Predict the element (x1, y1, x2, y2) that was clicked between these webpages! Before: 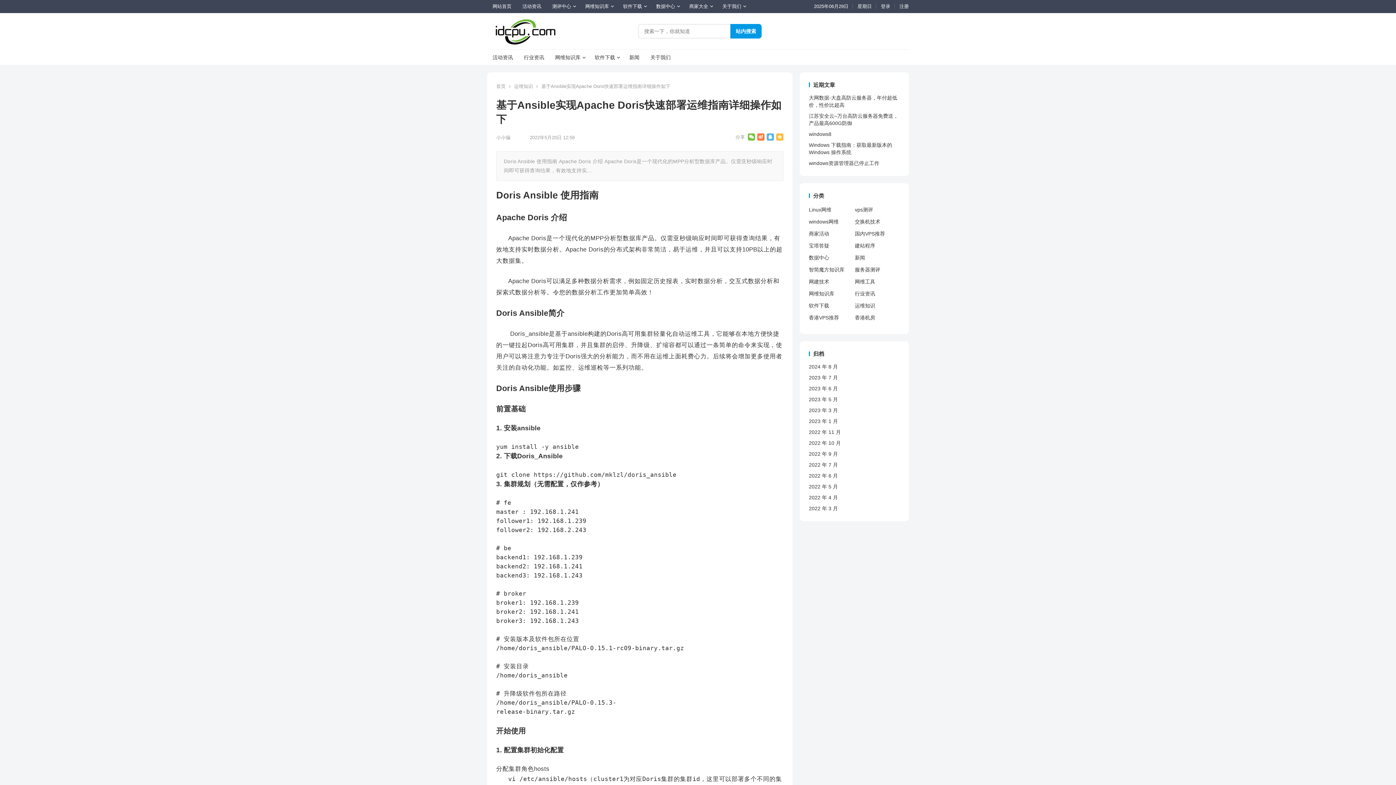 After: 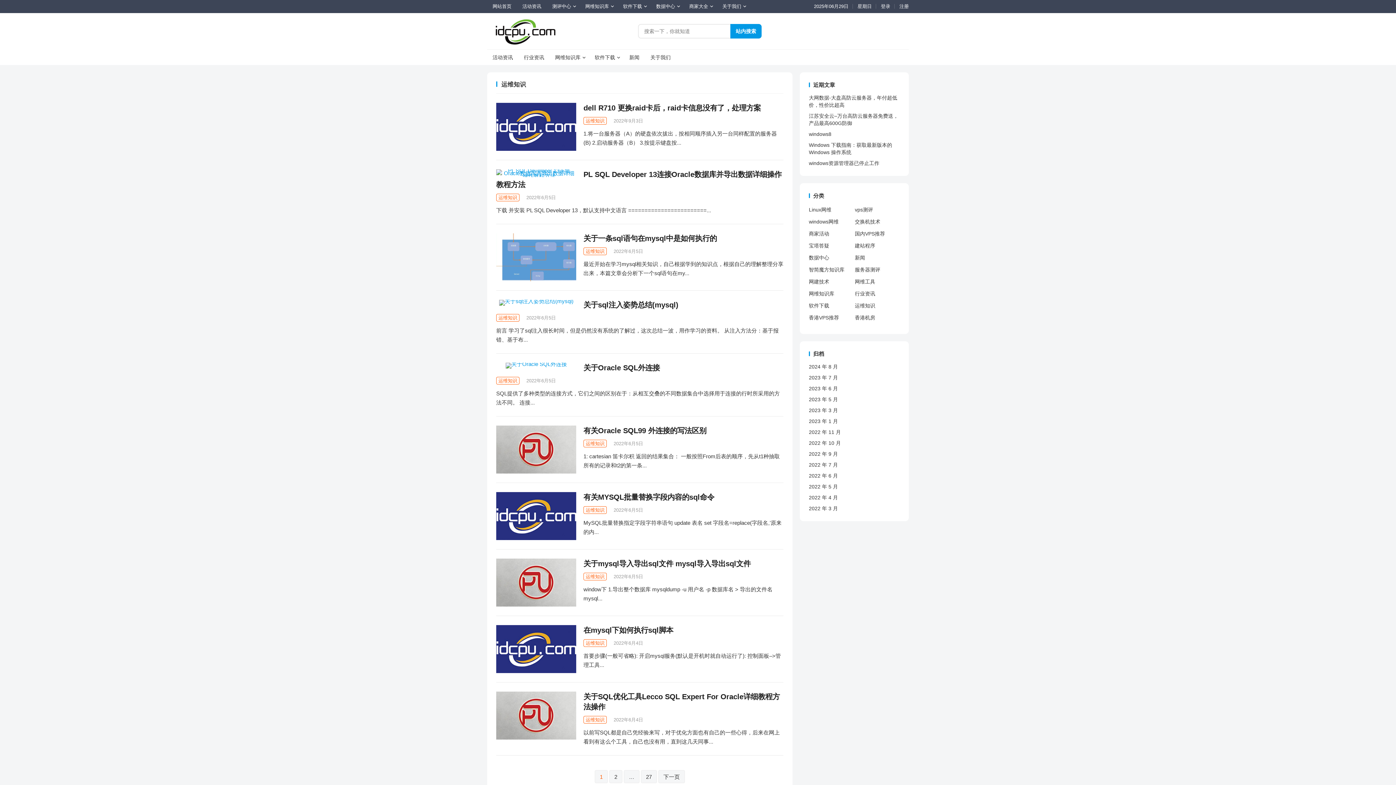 Action: bbox: (855, 302, 875, 308) label: 运维知识